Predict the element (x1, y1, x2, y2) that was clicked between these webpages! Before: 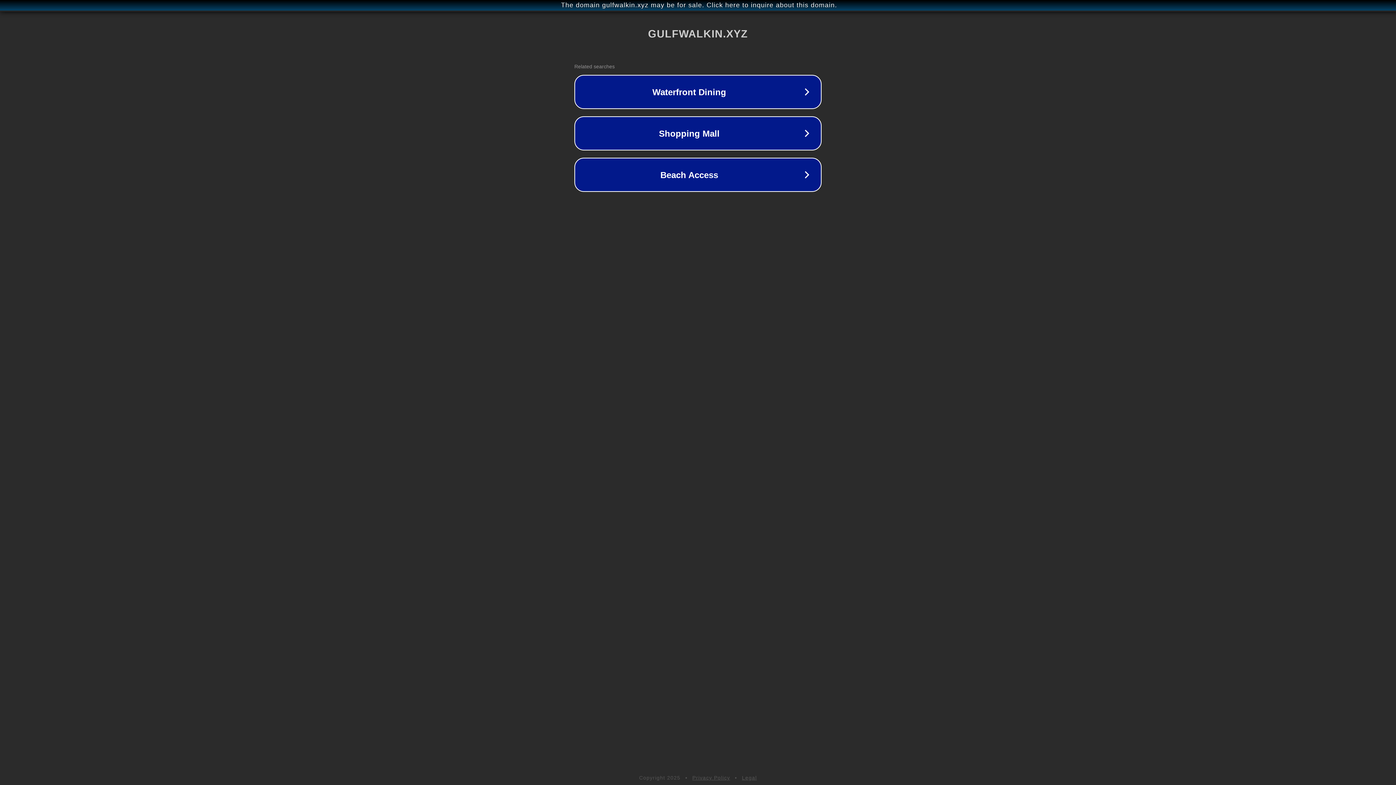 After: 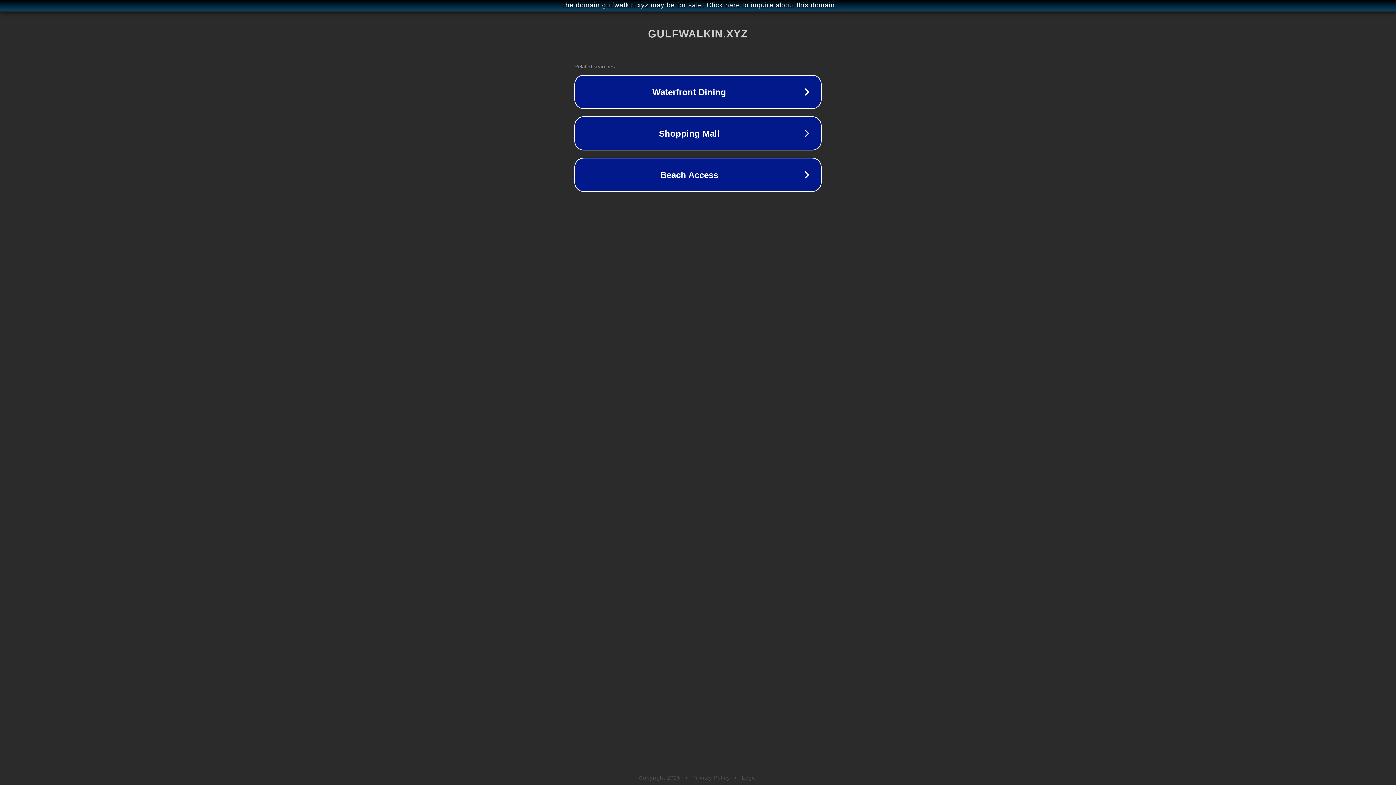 Action: label: Legal bbox: (742, 775, 757, 781)